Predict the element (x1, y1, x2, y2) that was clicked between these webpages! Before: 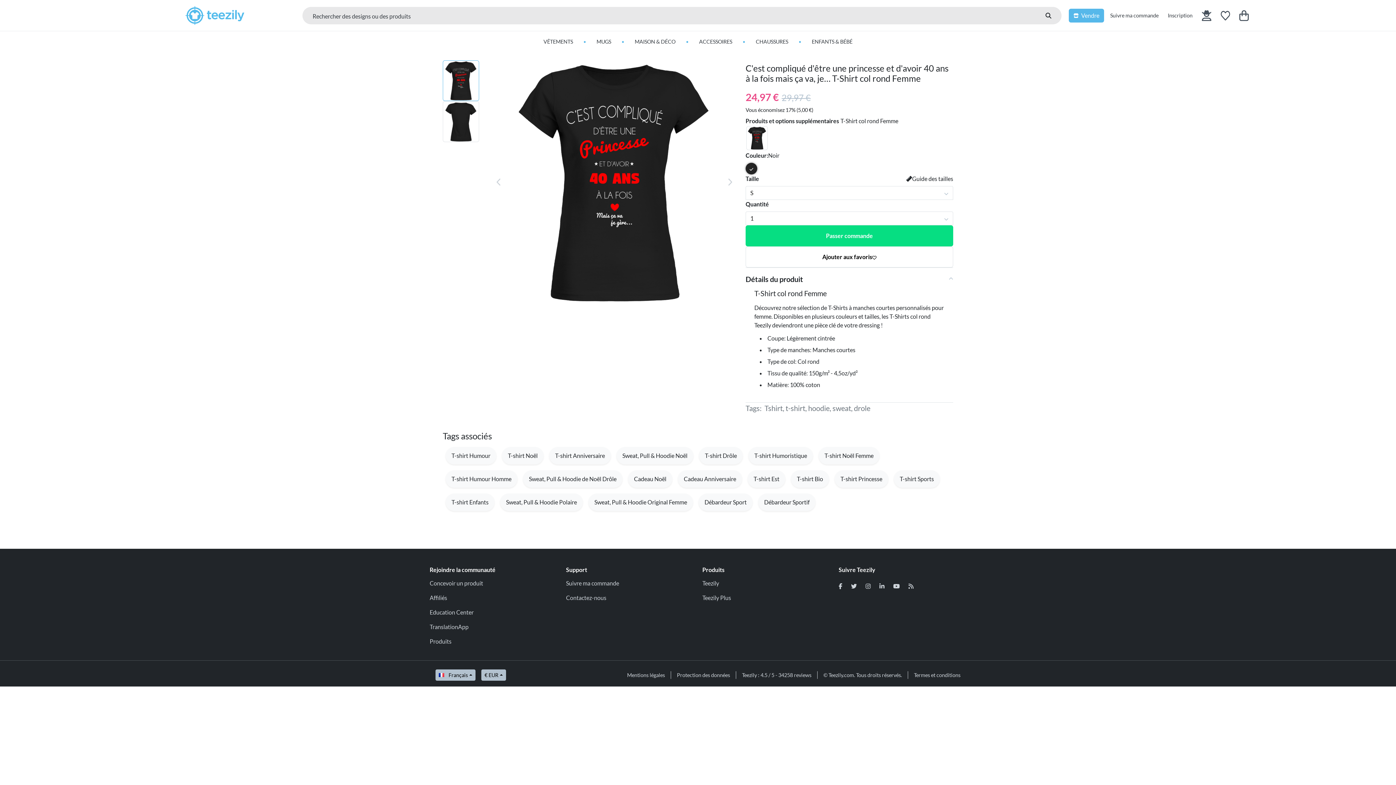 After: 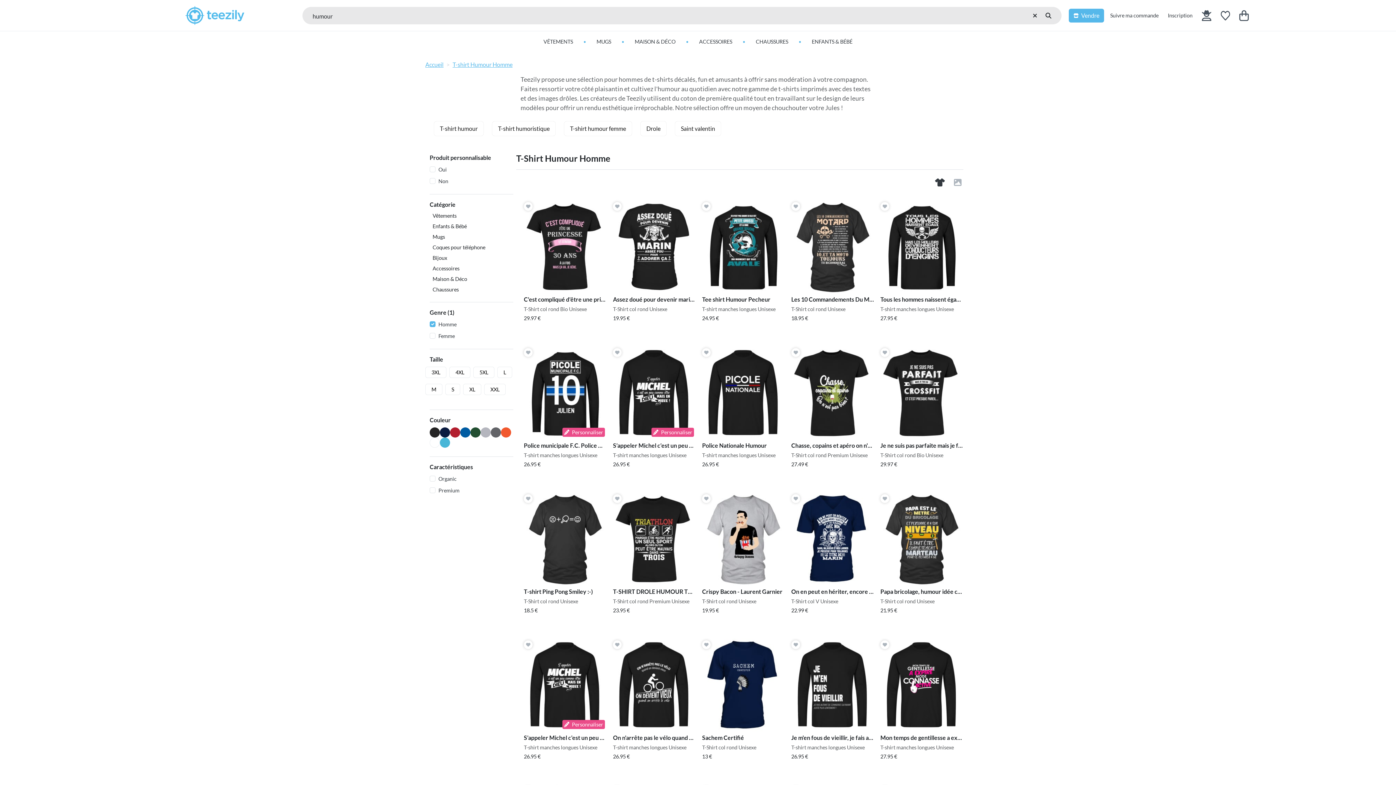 Action: label: T-shirt Humour Homme bbox: (445, 470, 517, 488)